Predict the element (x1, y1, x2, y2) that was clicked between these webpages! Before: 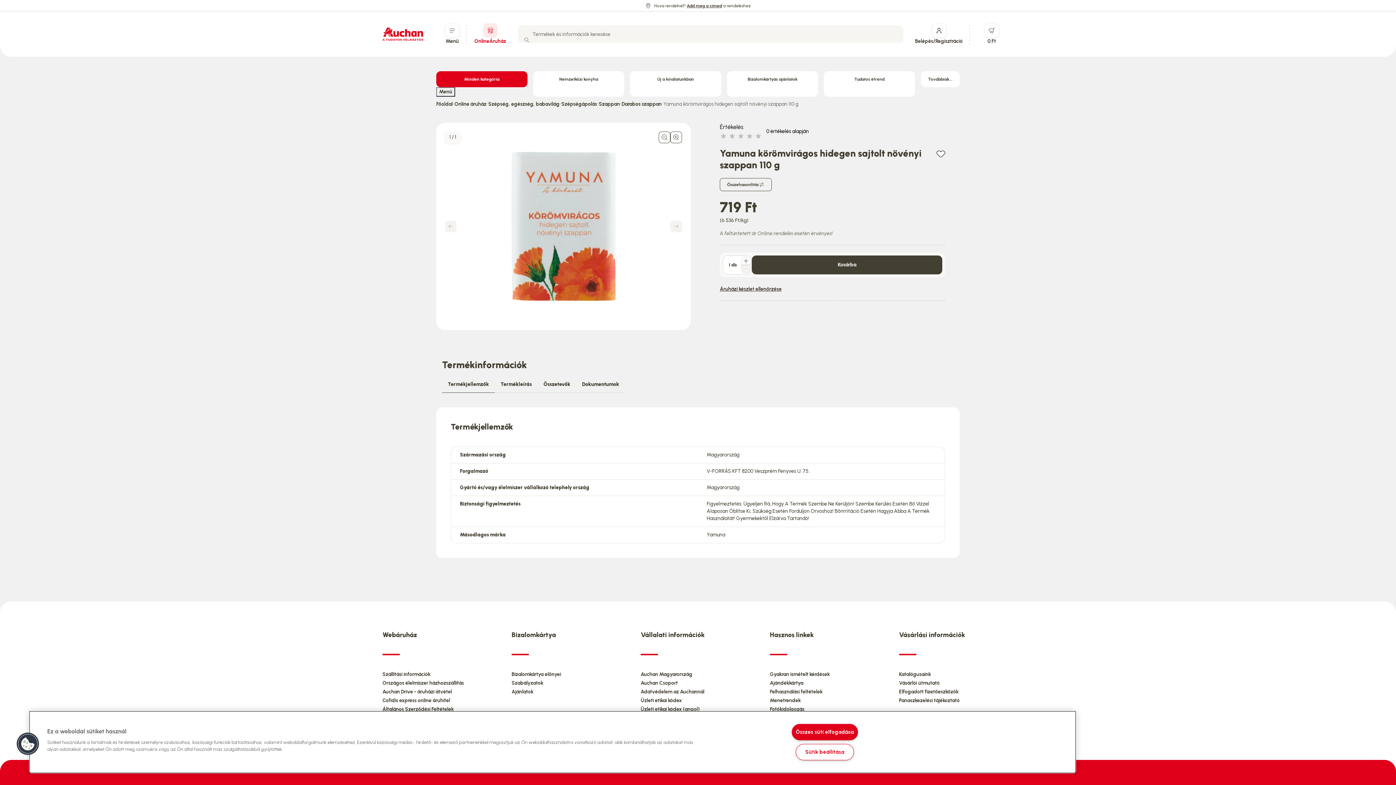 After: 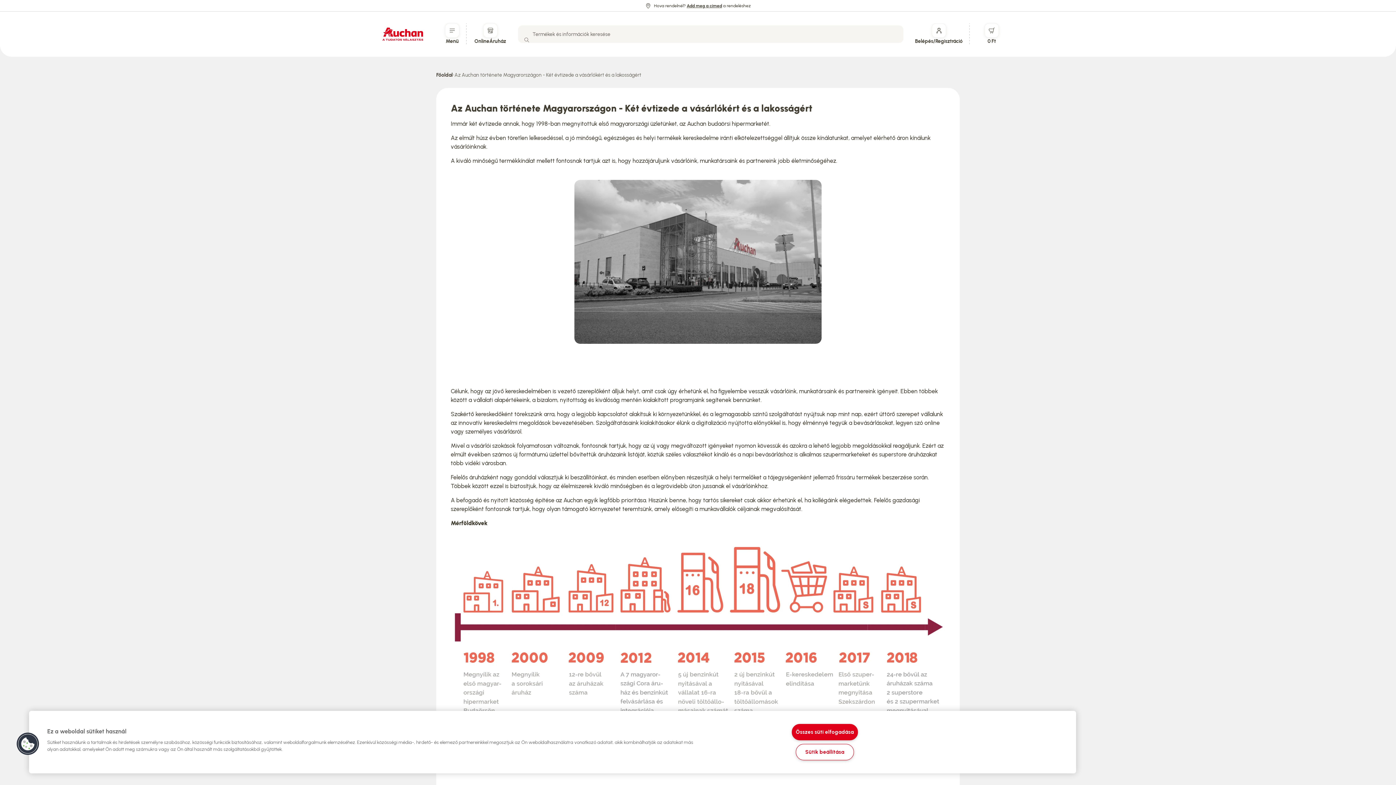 Action: bbox: (640, 671, 692, 678) label: Auchan Magyarország